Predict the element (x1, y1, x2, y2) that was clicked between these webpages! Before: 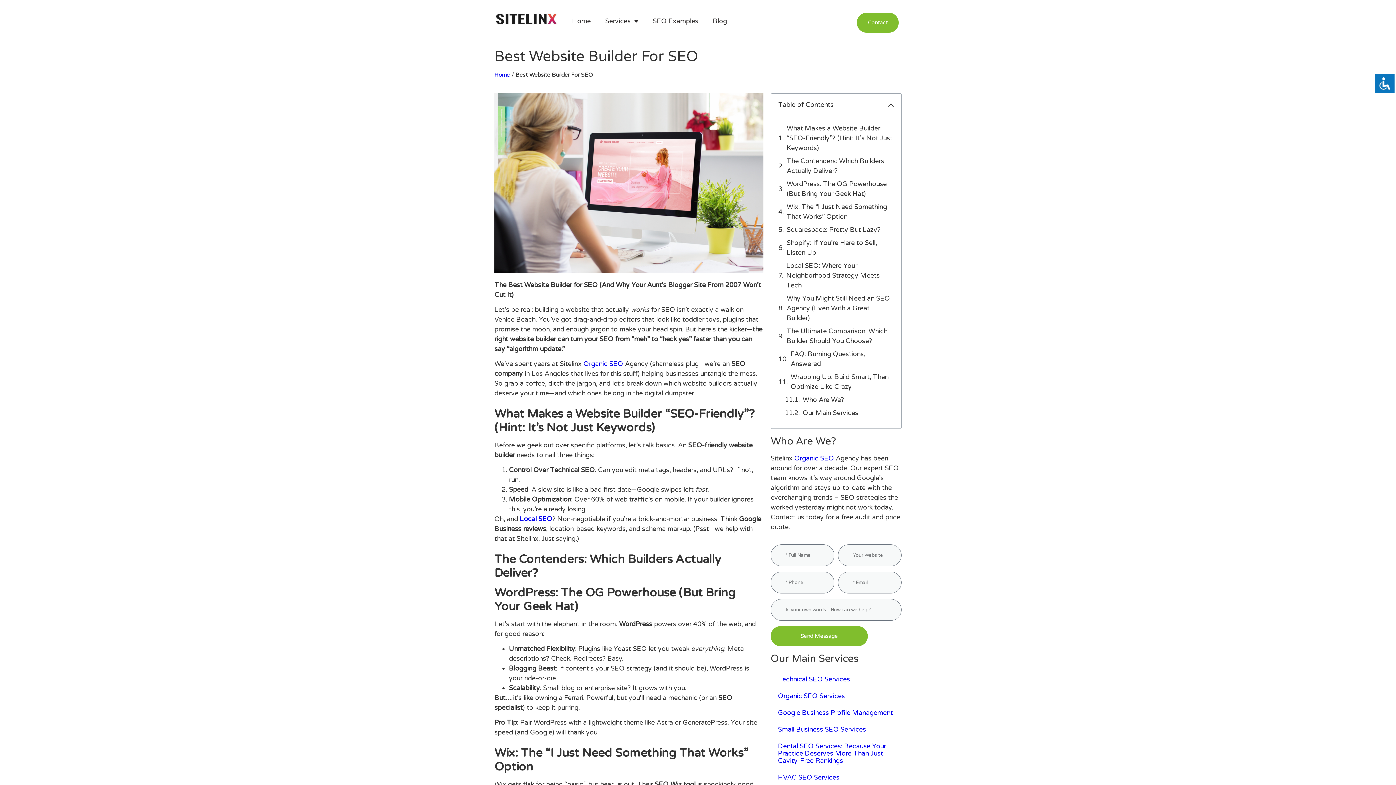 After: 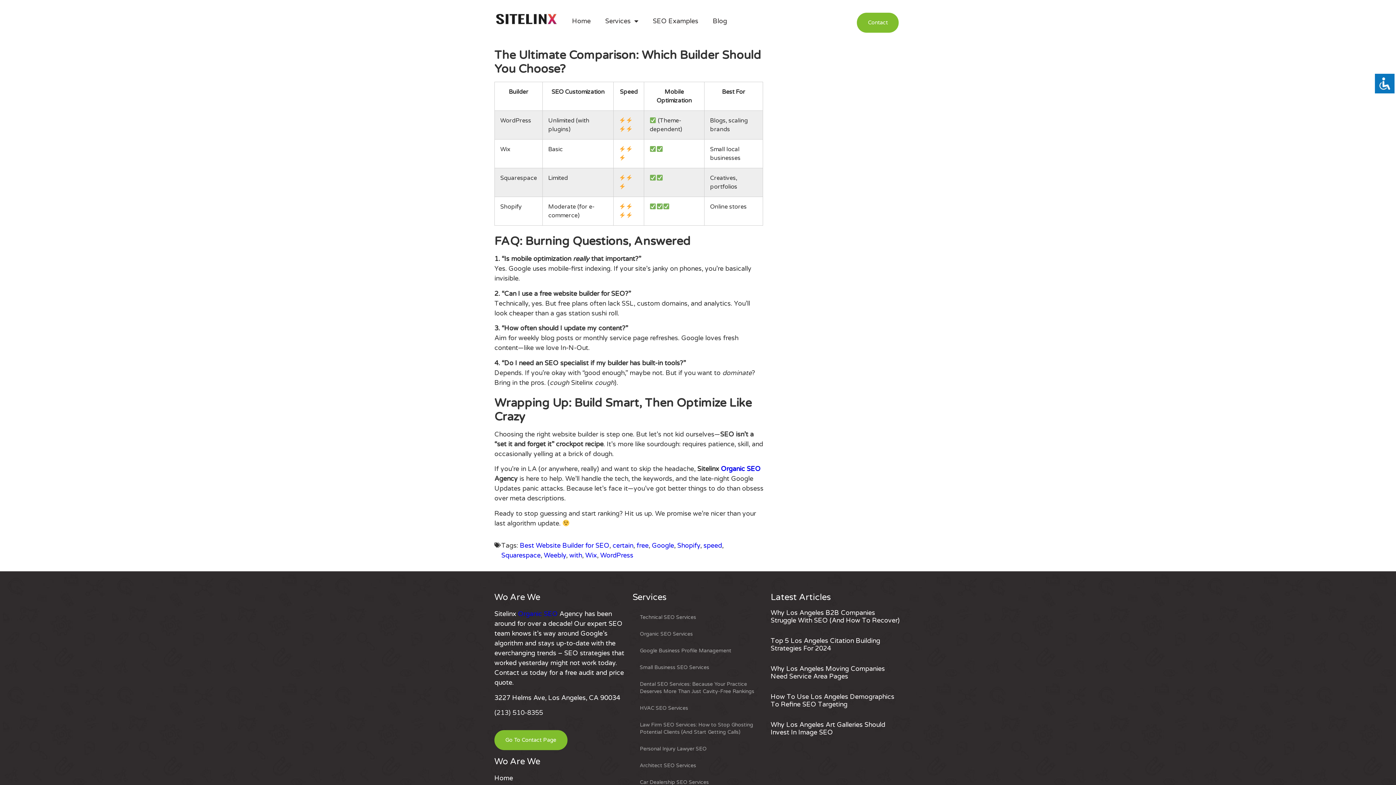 Action: label: The Ultimate Comparison: Which Builder Should You Choose? bbox: (786, 326, 894, 346)